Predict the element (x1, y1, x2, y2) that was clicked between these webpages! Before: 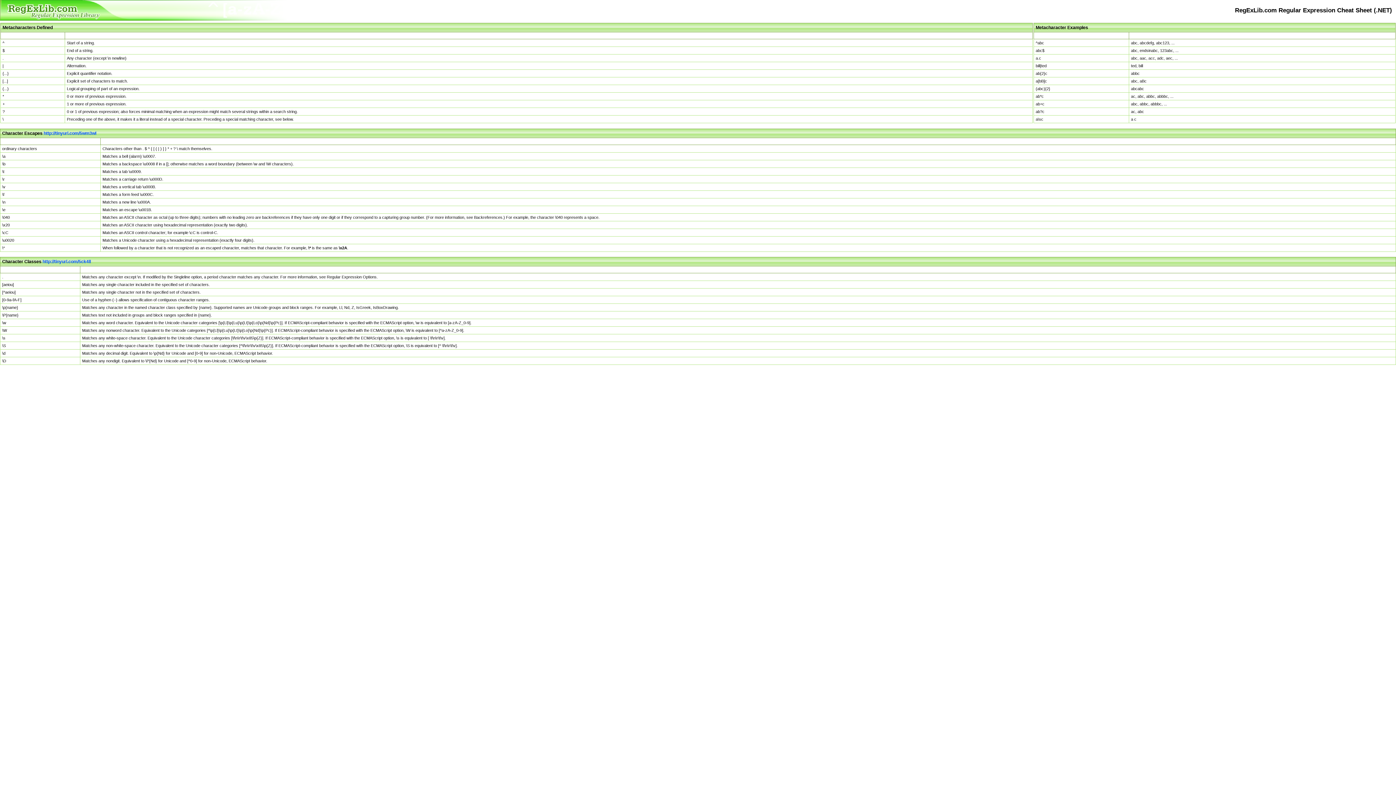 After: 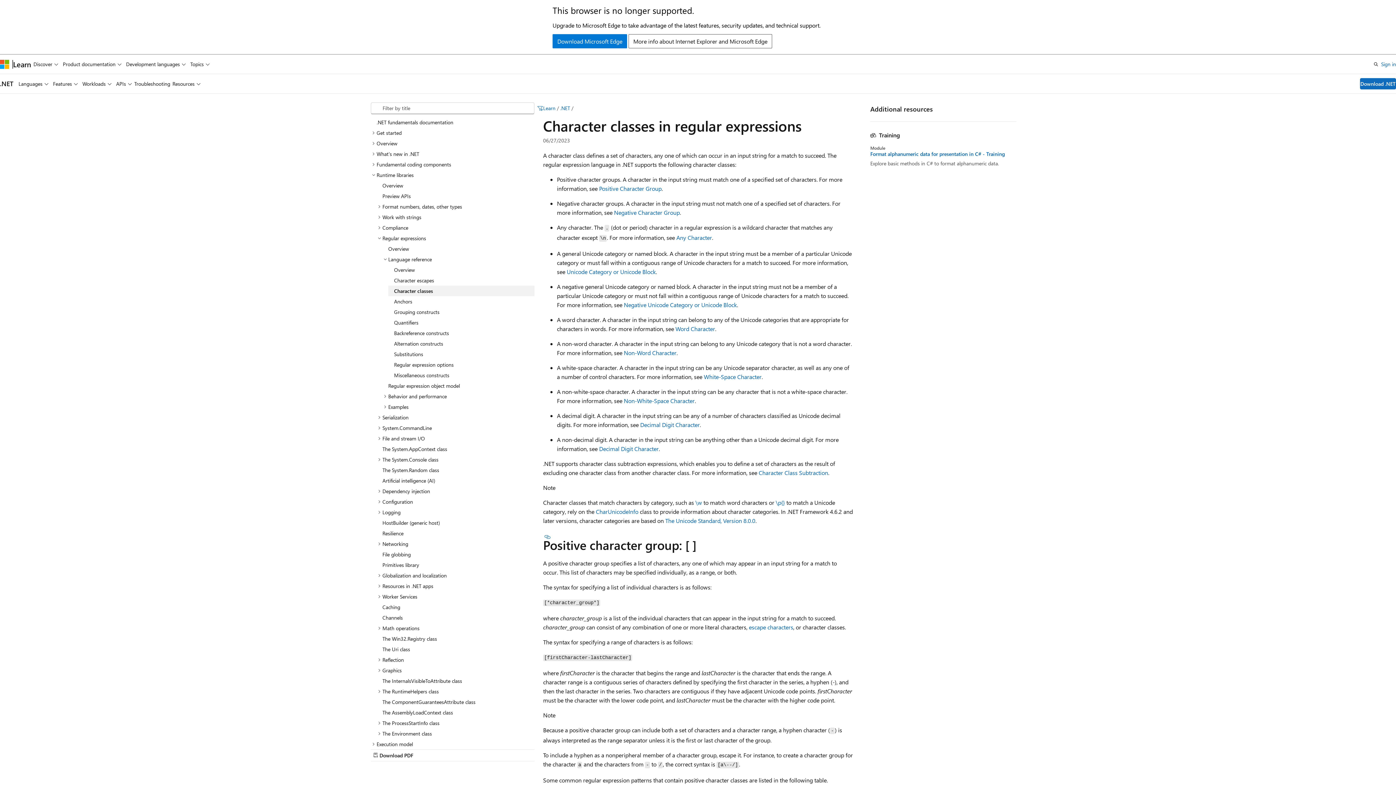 Action: bbox: (42, 259, 90, 264) label: http://tinyurl.com/5ck4ll